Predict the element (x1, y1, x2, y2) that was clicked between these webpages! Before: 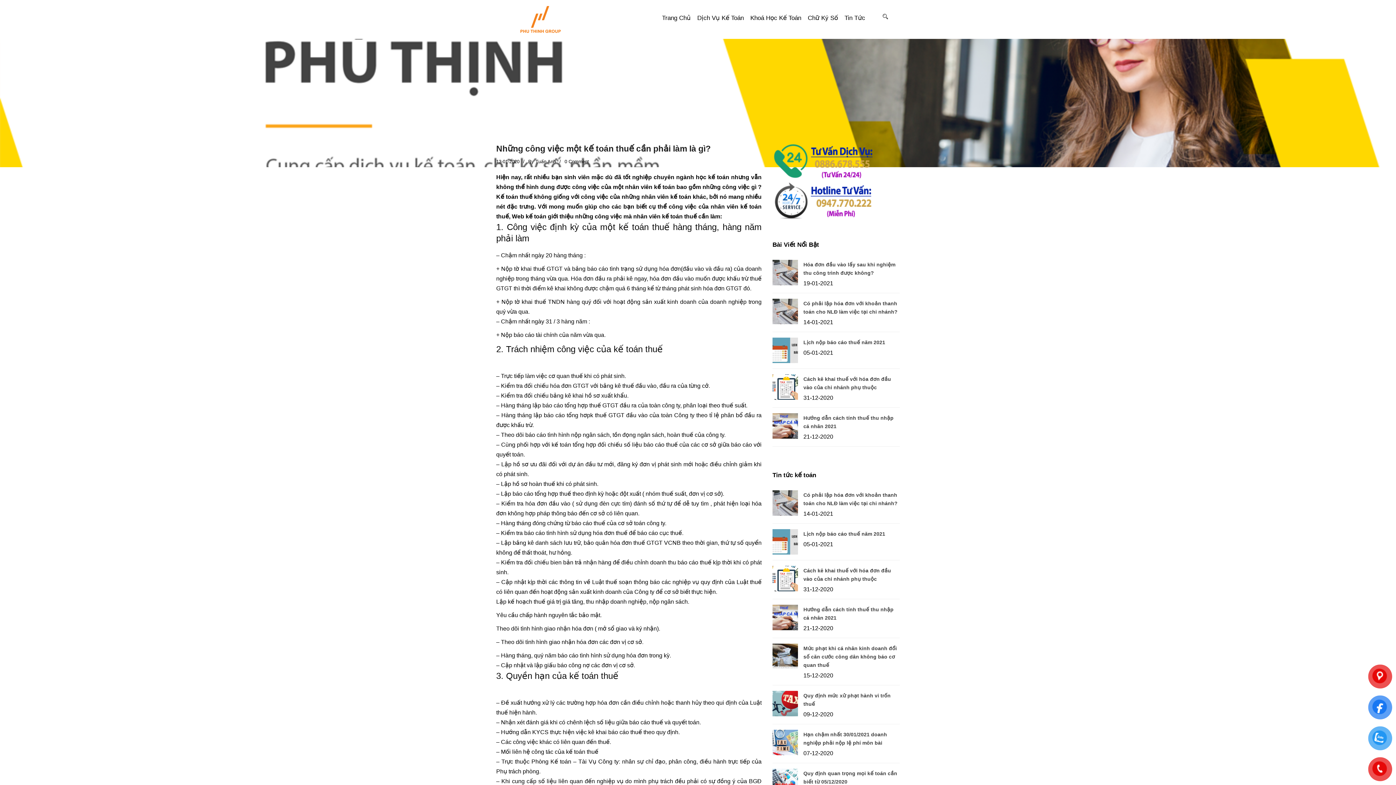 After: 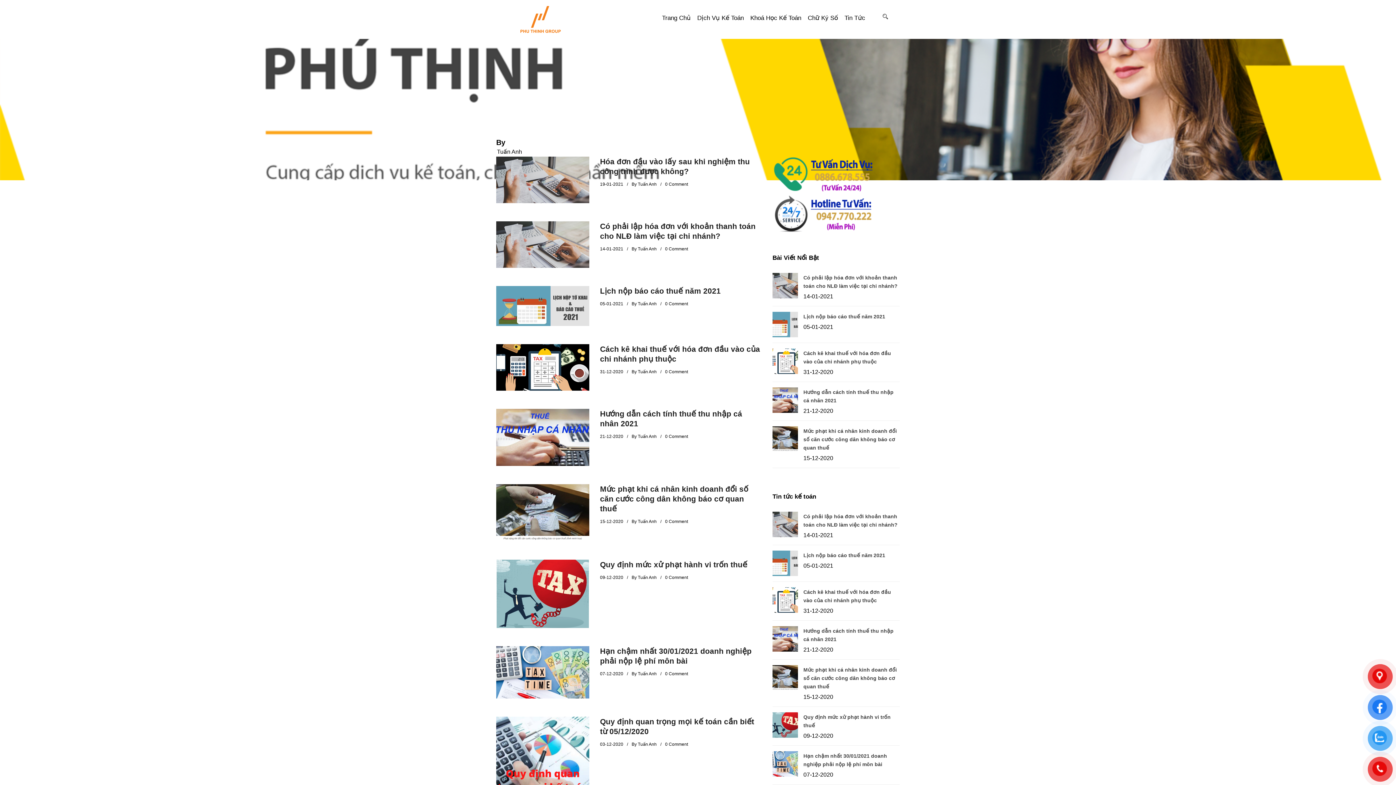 Action: label: Tuấn Anh bbox: (535, 158, 556, 164)